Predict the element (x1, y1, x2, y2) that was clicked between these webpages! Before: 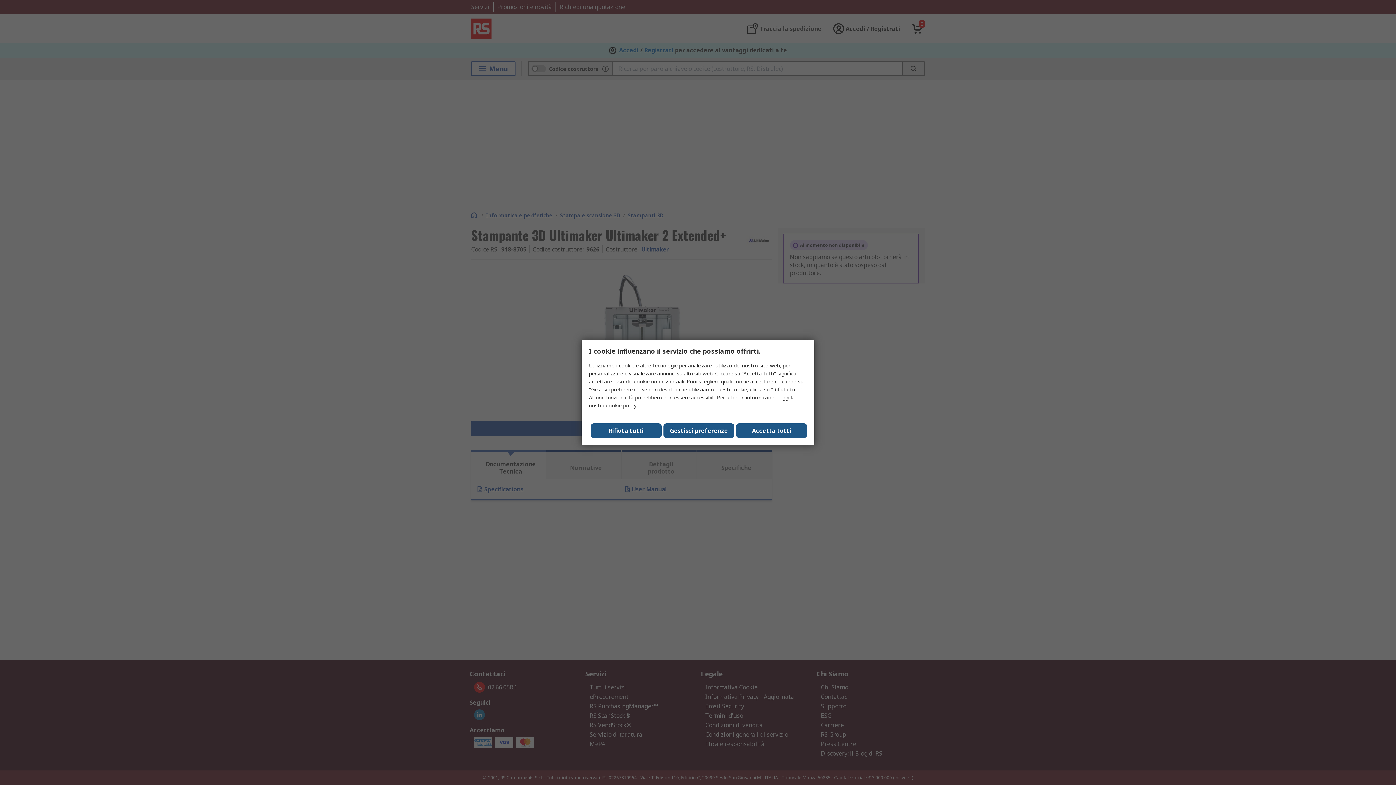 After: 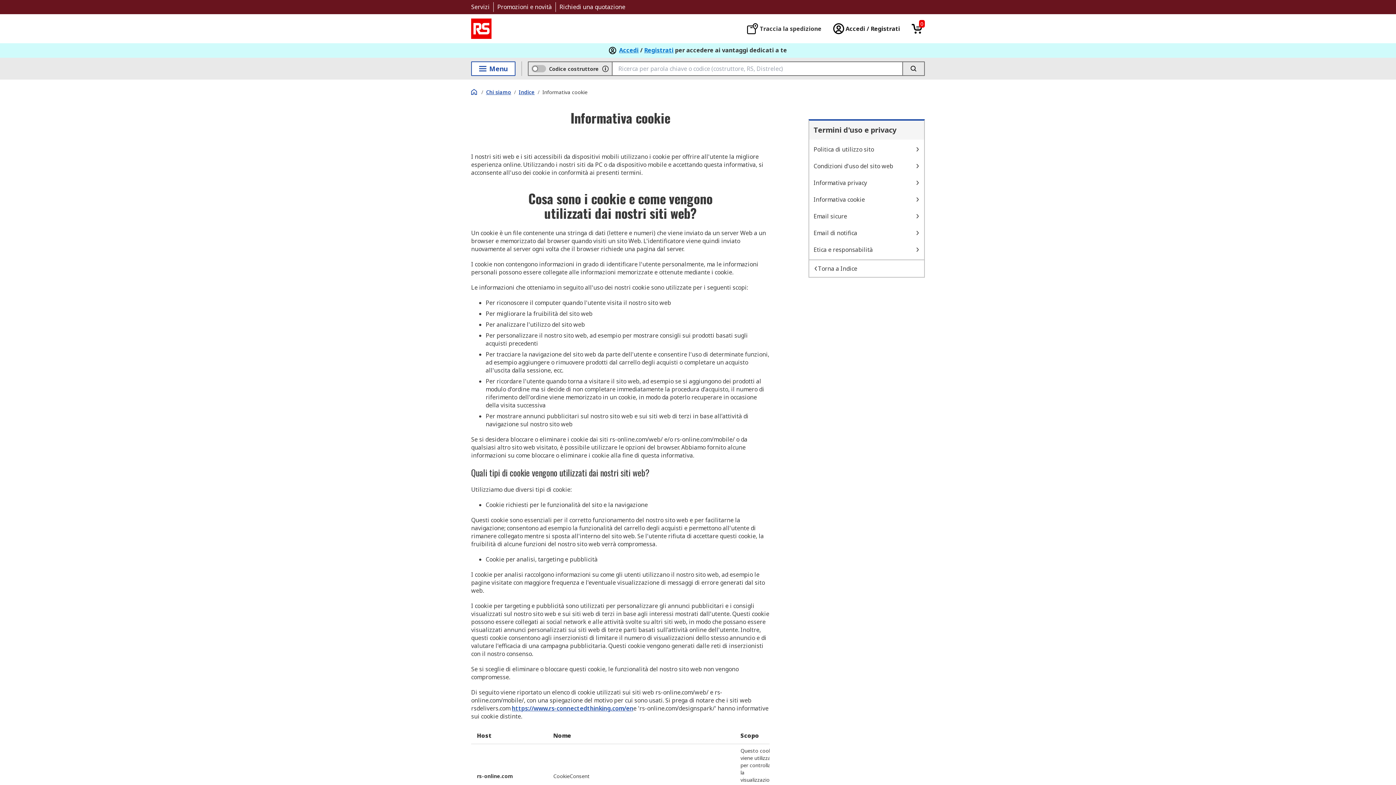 Action: label: cookie policy bbox: (606, 402, 636, 409)